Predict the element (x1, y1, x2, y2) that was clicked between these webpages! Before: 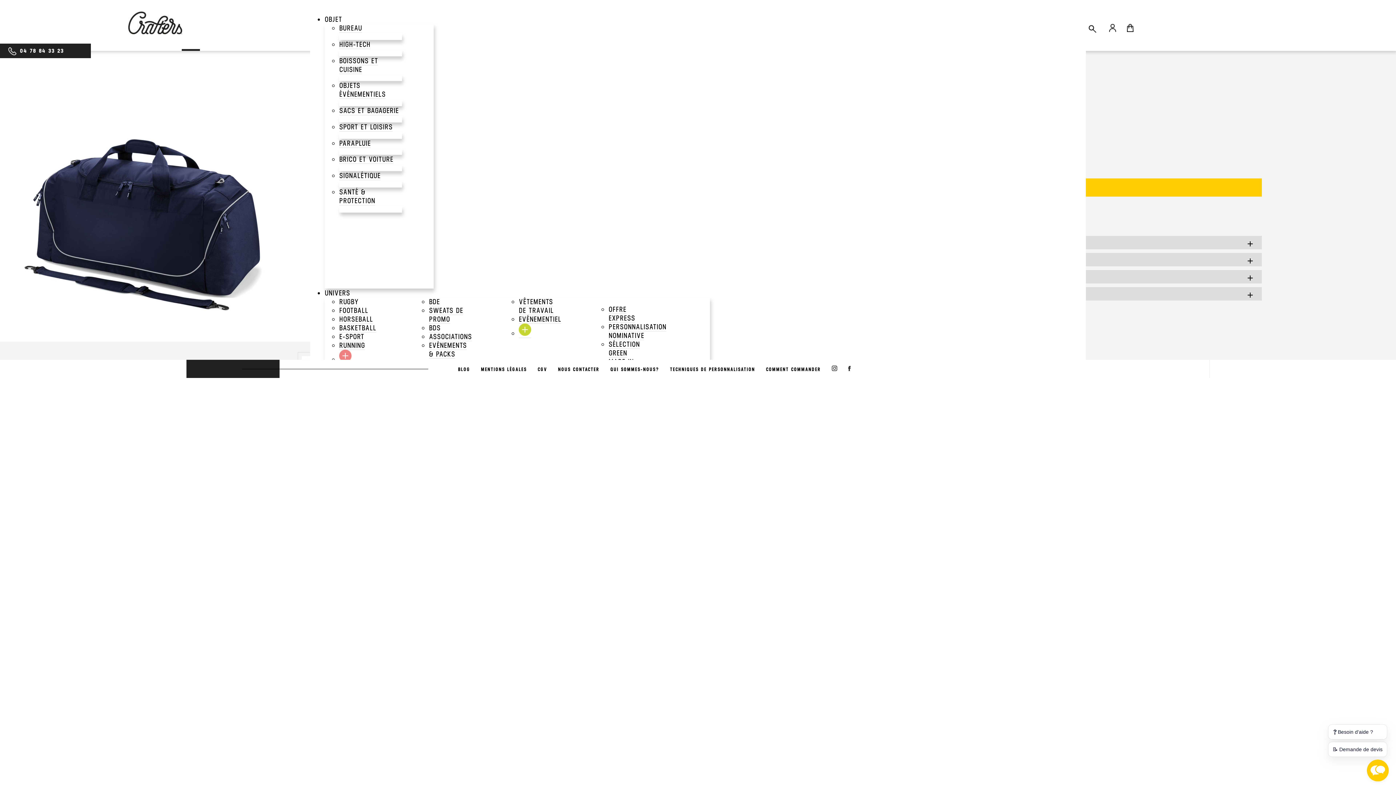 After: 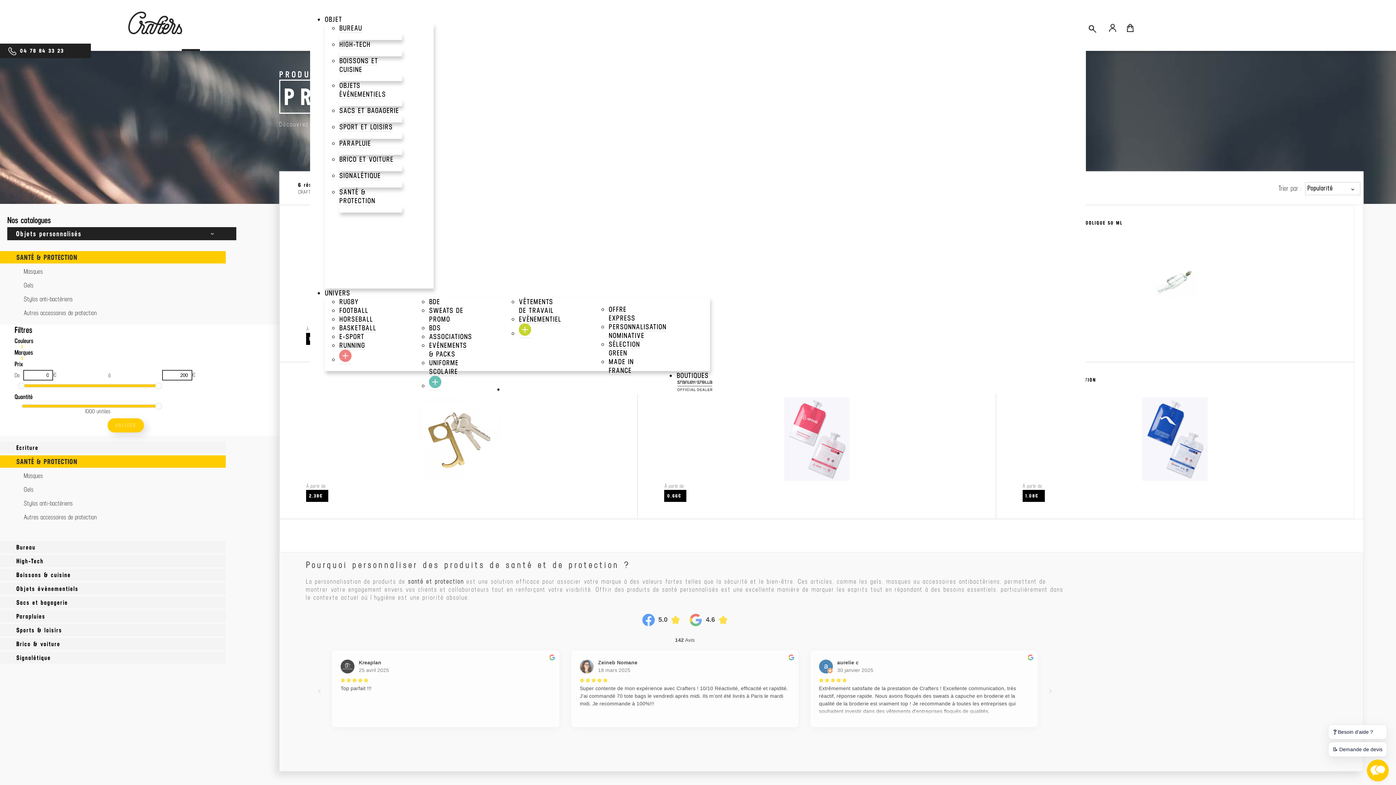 Action: label: SANTÉ & PROTECTION bbox: (339, 187, 375, 205)